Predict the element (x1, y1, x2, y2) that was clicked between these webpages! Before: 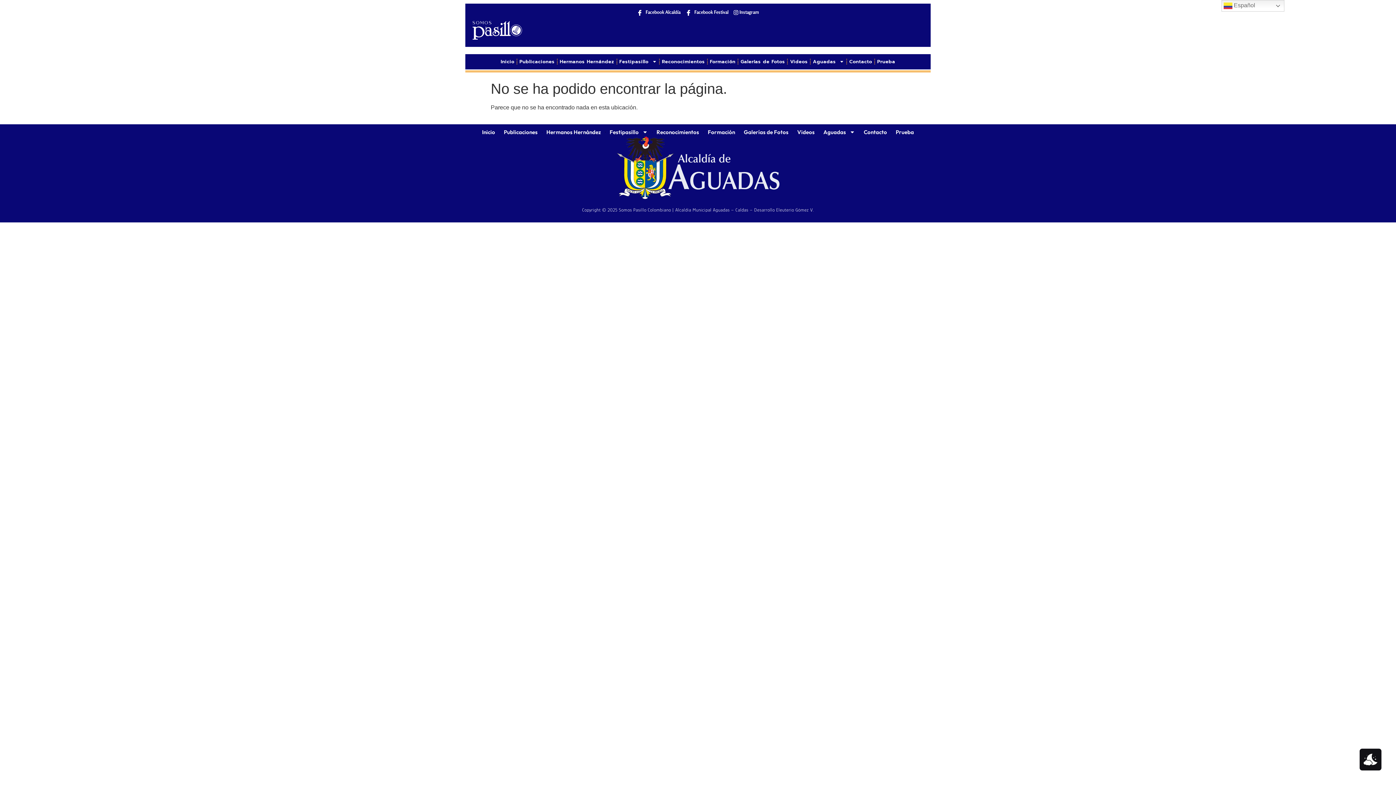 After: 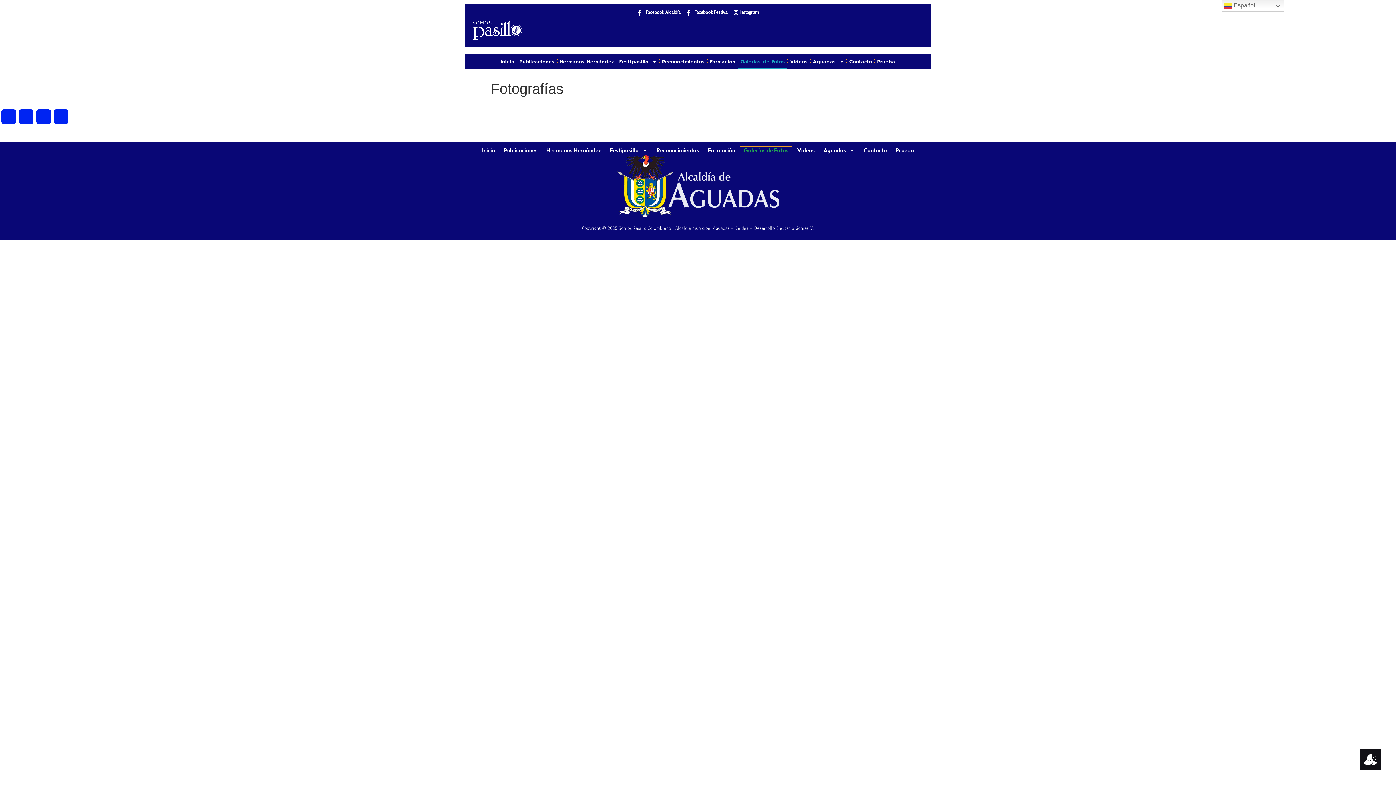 Action: bbox: (738, 54, 787, 69) label: Galerías de Fotos